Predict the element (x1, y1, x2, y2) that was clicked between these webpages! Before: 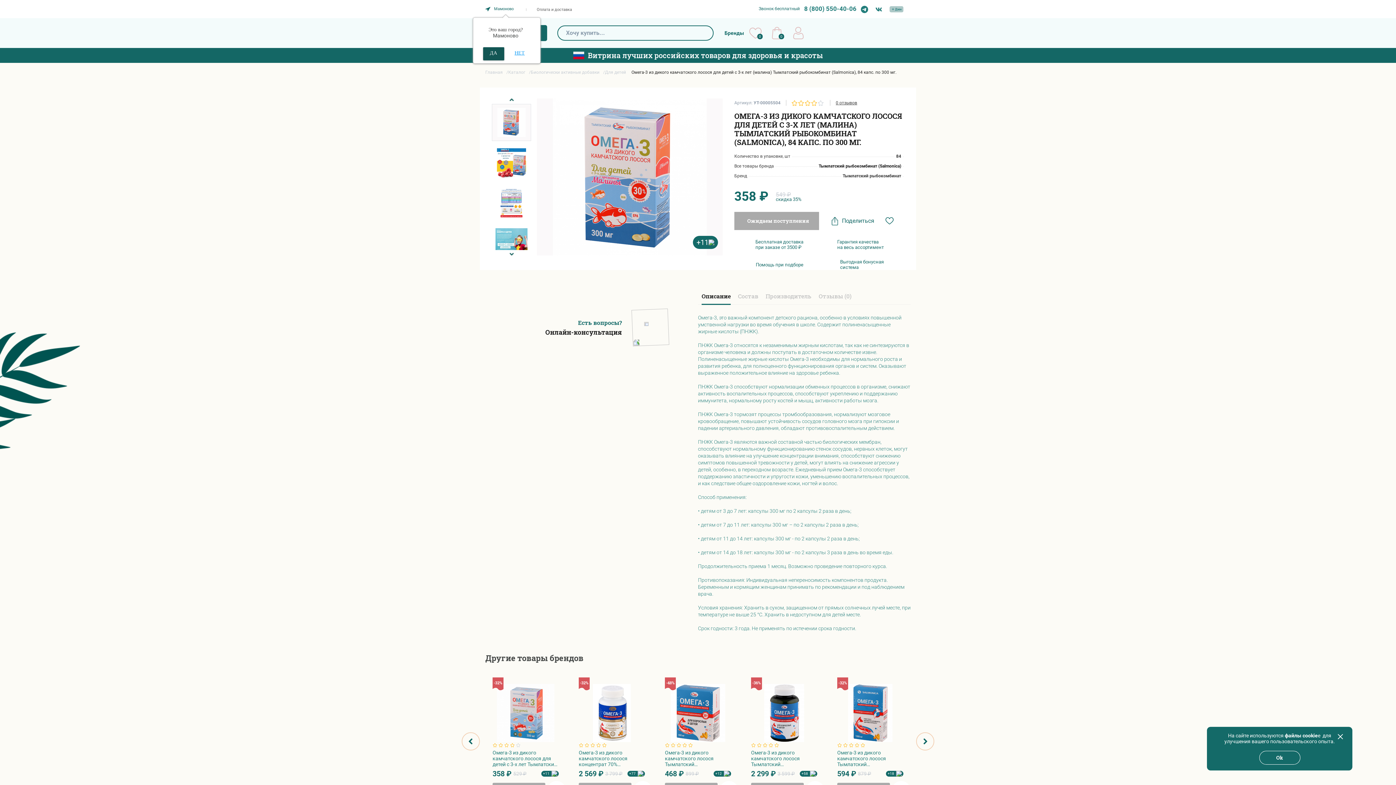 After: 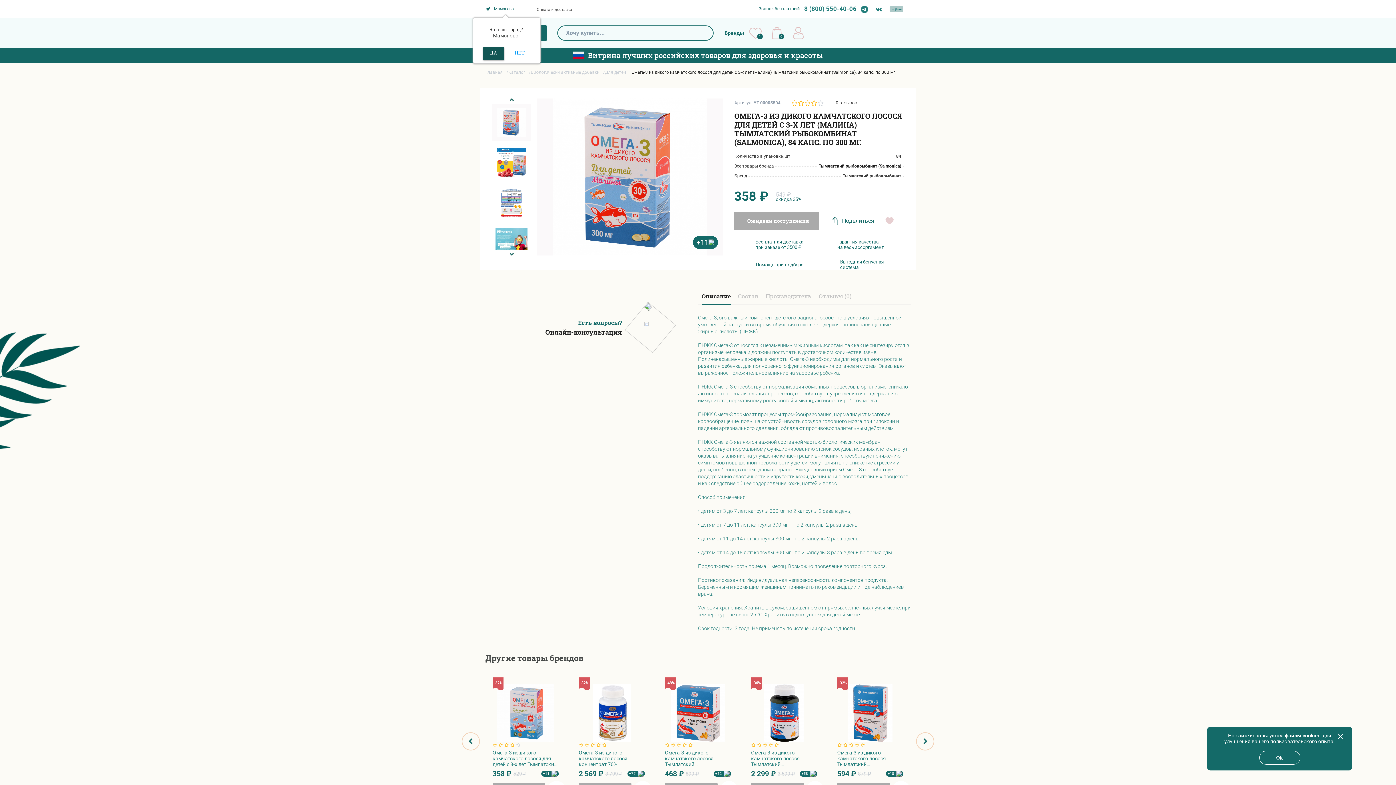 Action: bbox: (881, 212, 898, 230)